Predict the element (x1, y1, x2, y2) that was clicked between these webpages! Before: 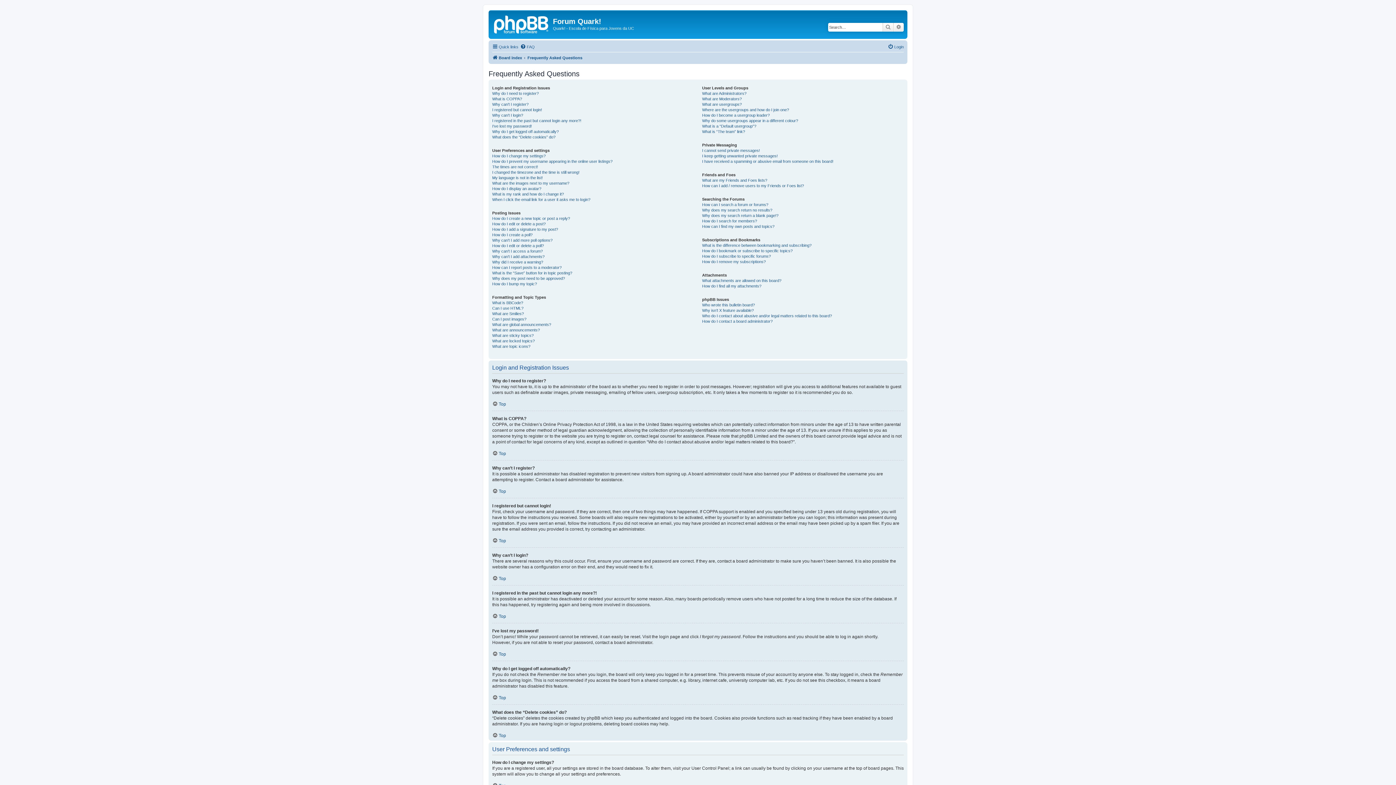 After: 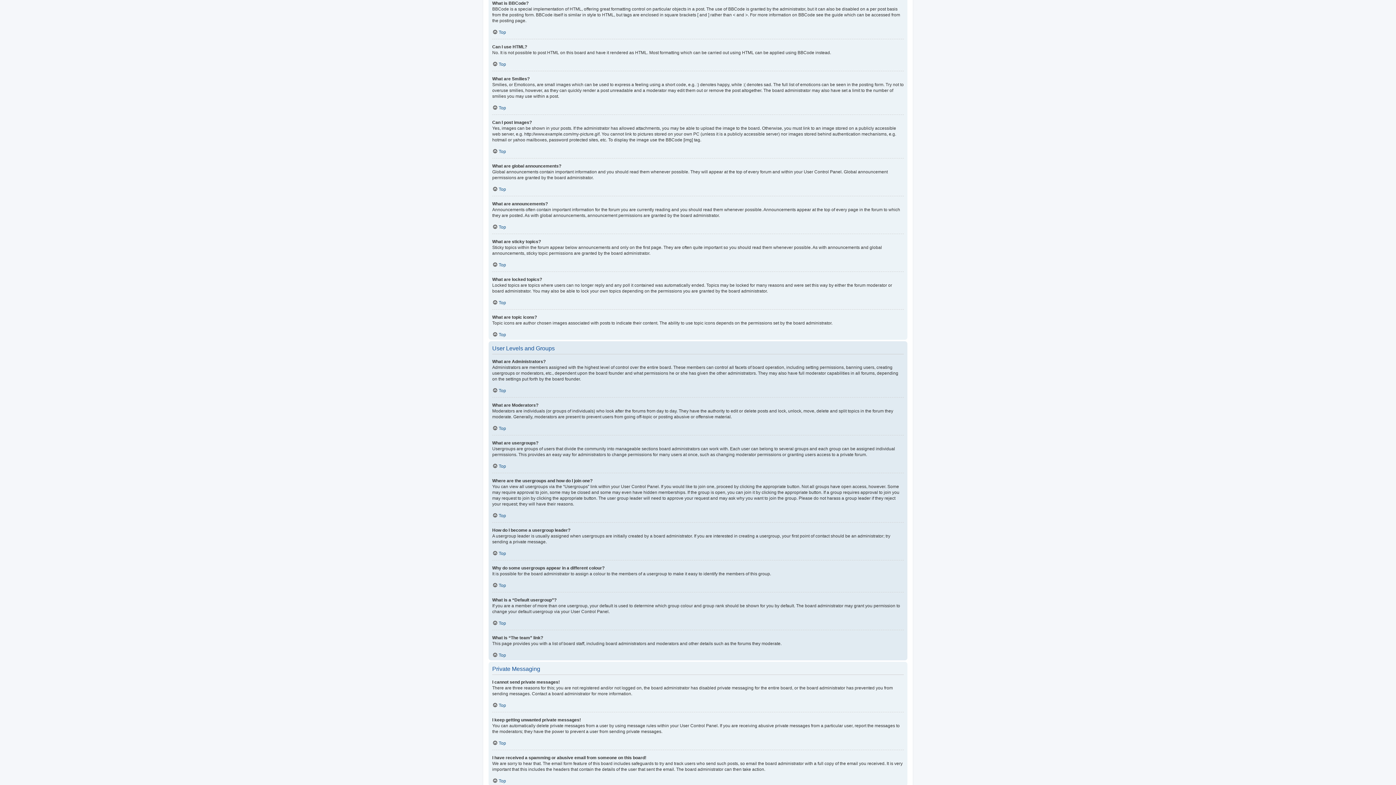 Action: label: What is BBCode? bbox: (492, 300, 523, 305)